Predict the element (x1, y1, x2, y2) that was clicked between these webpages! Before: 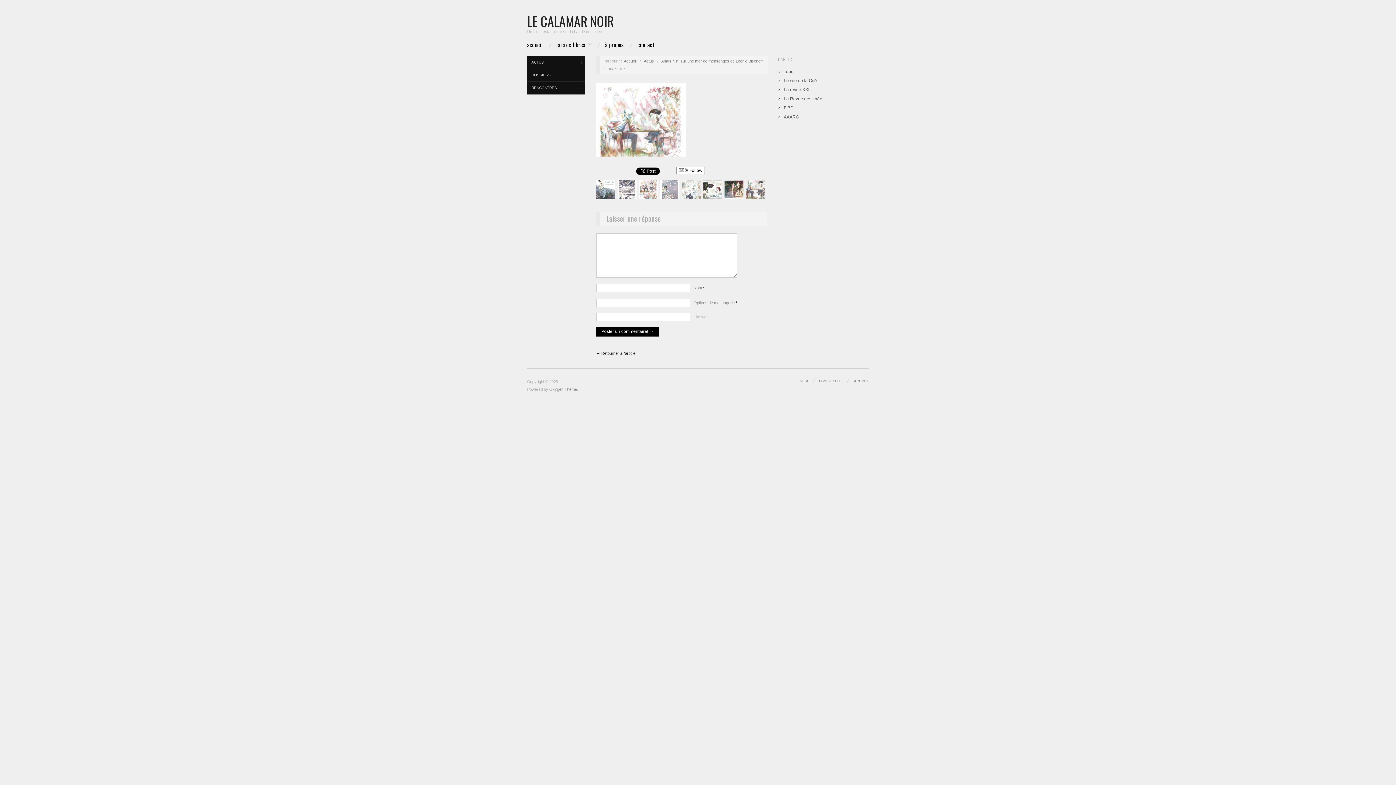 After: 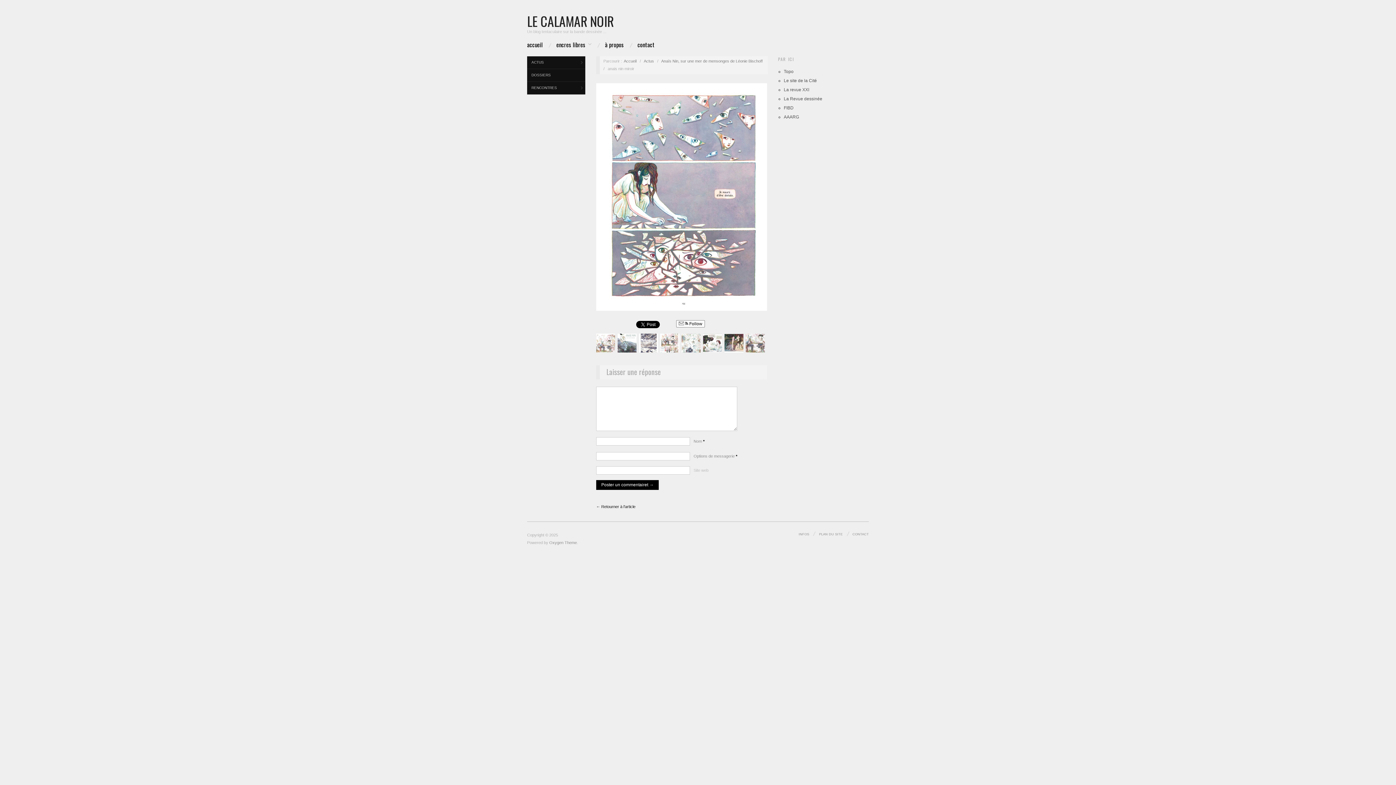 Action: bbox: (660, 186, 679, 191)